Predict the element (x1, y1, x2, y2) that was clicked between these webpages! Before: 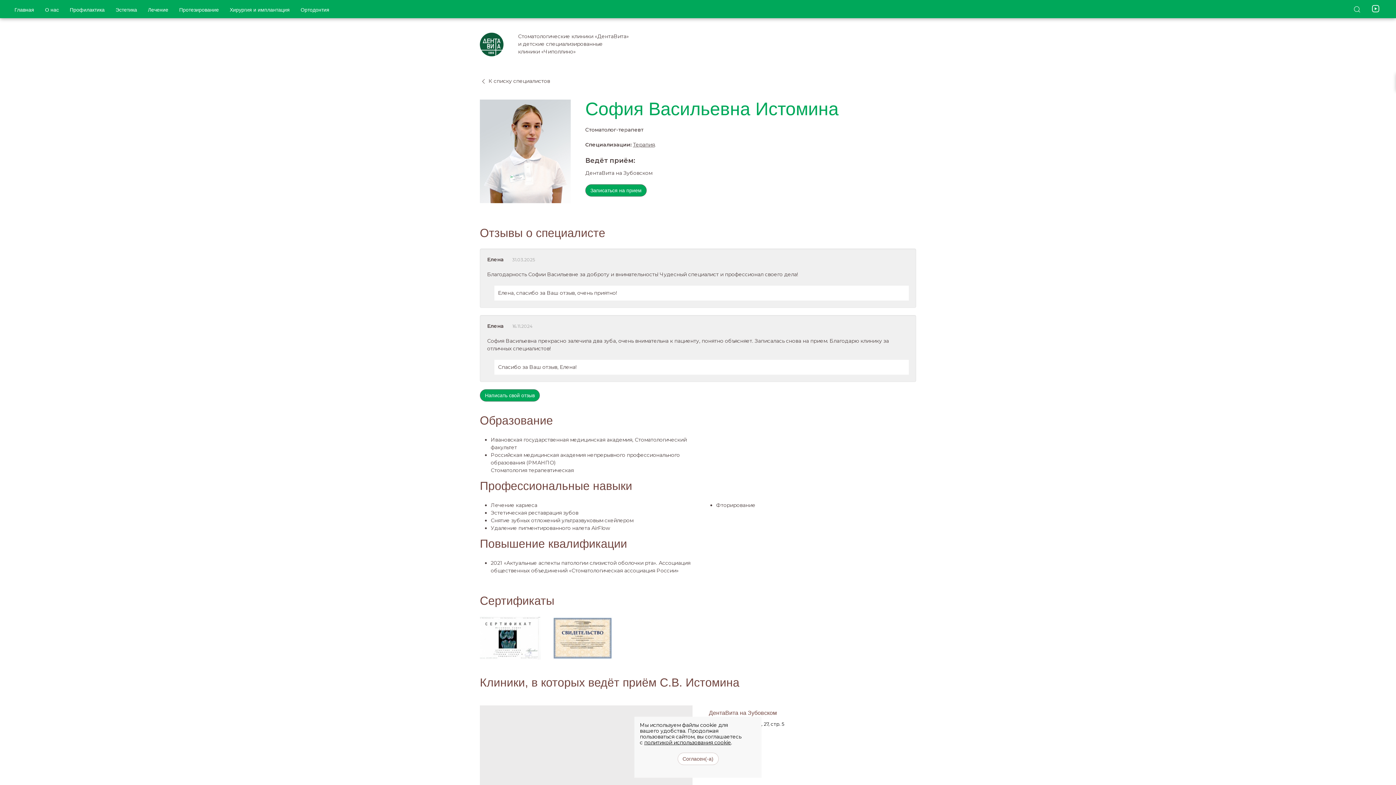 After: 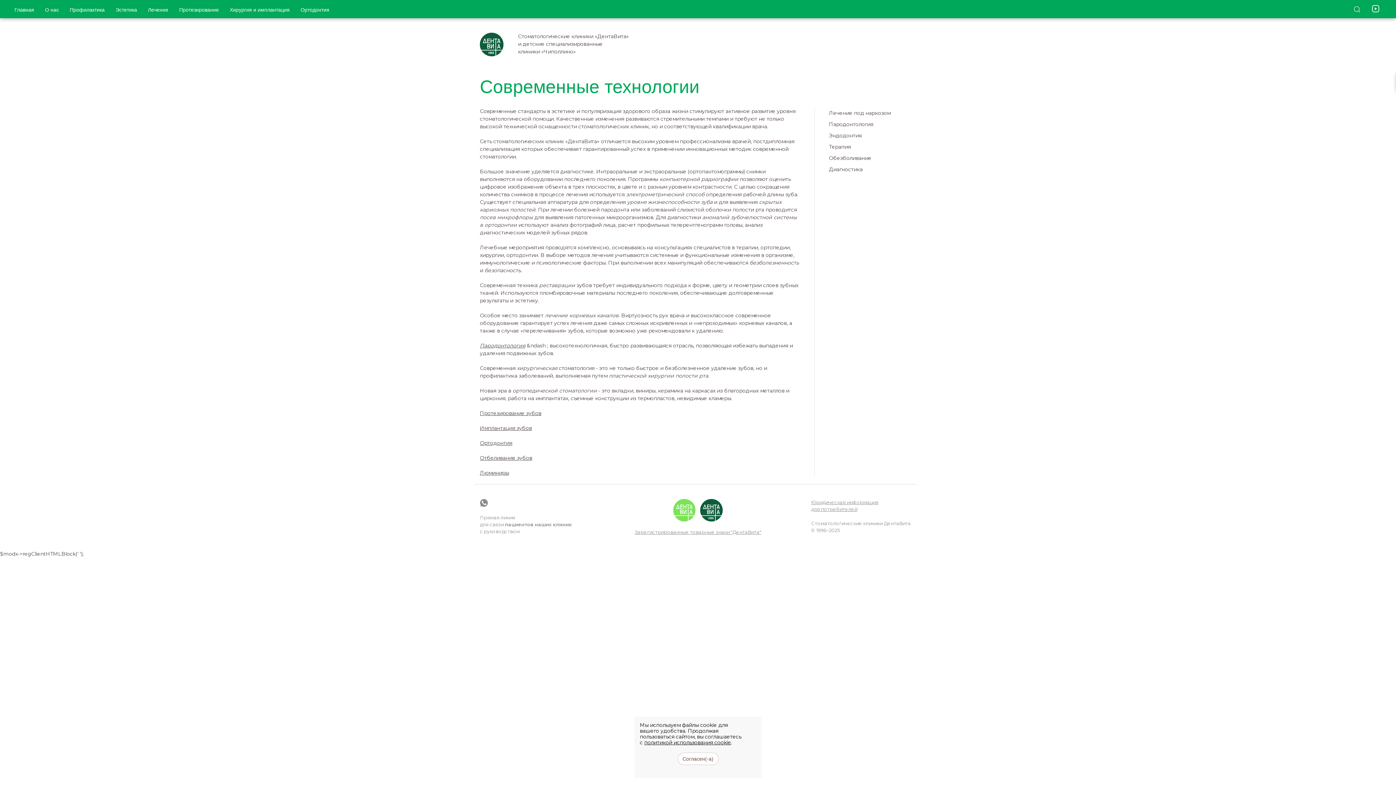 Action: bbox: (142, 0, 173, 18) label: Лечение